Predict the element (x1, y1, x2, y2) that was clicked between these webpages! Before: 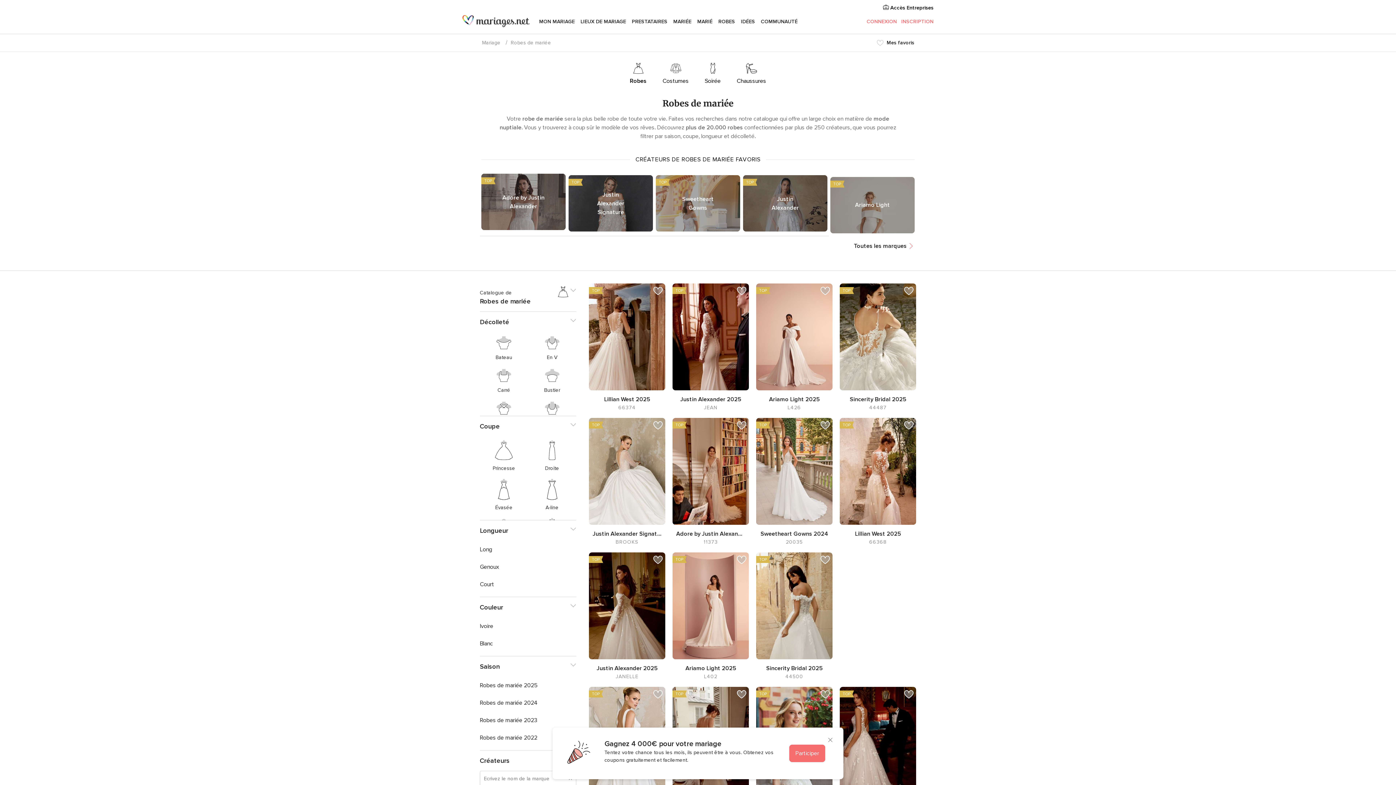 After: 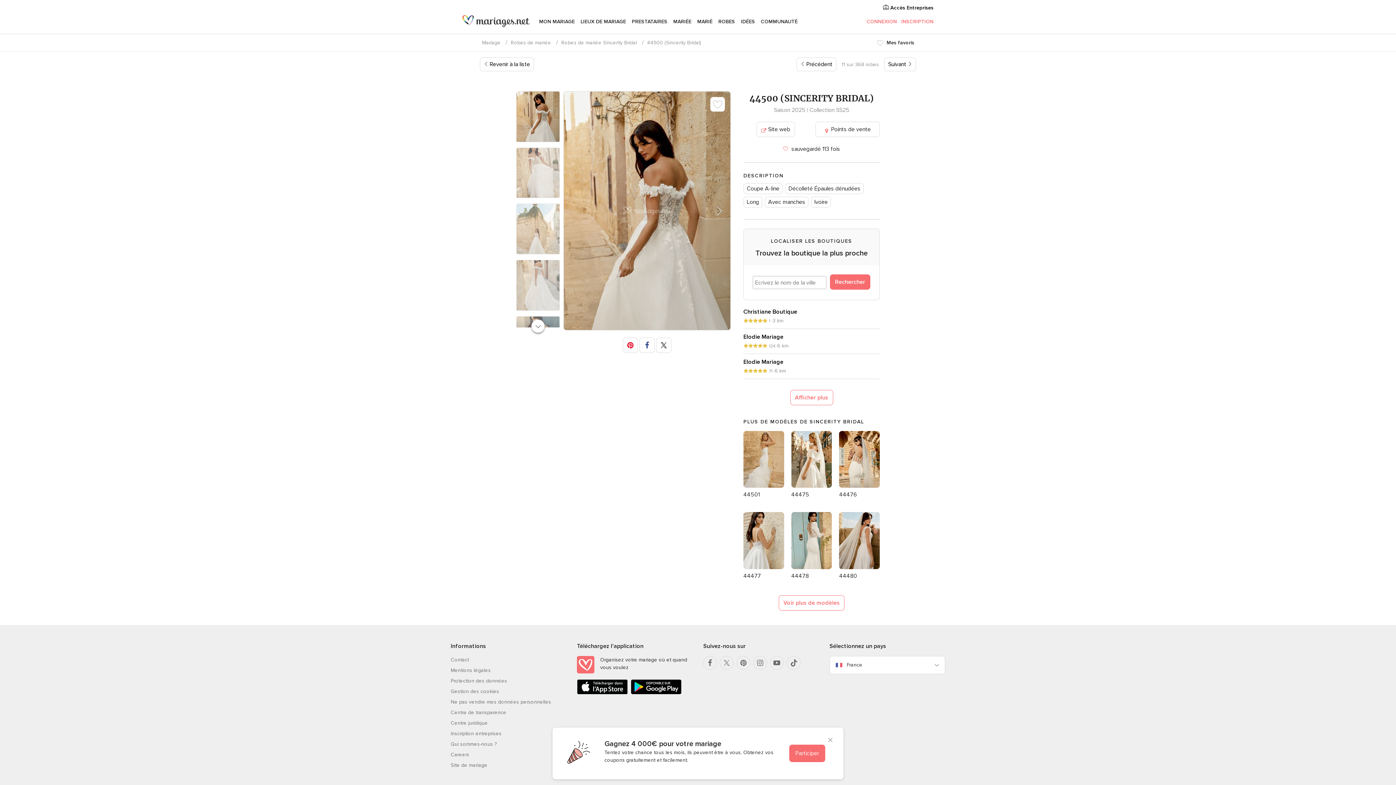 Action: bbox: (756, 552, 832, 659)